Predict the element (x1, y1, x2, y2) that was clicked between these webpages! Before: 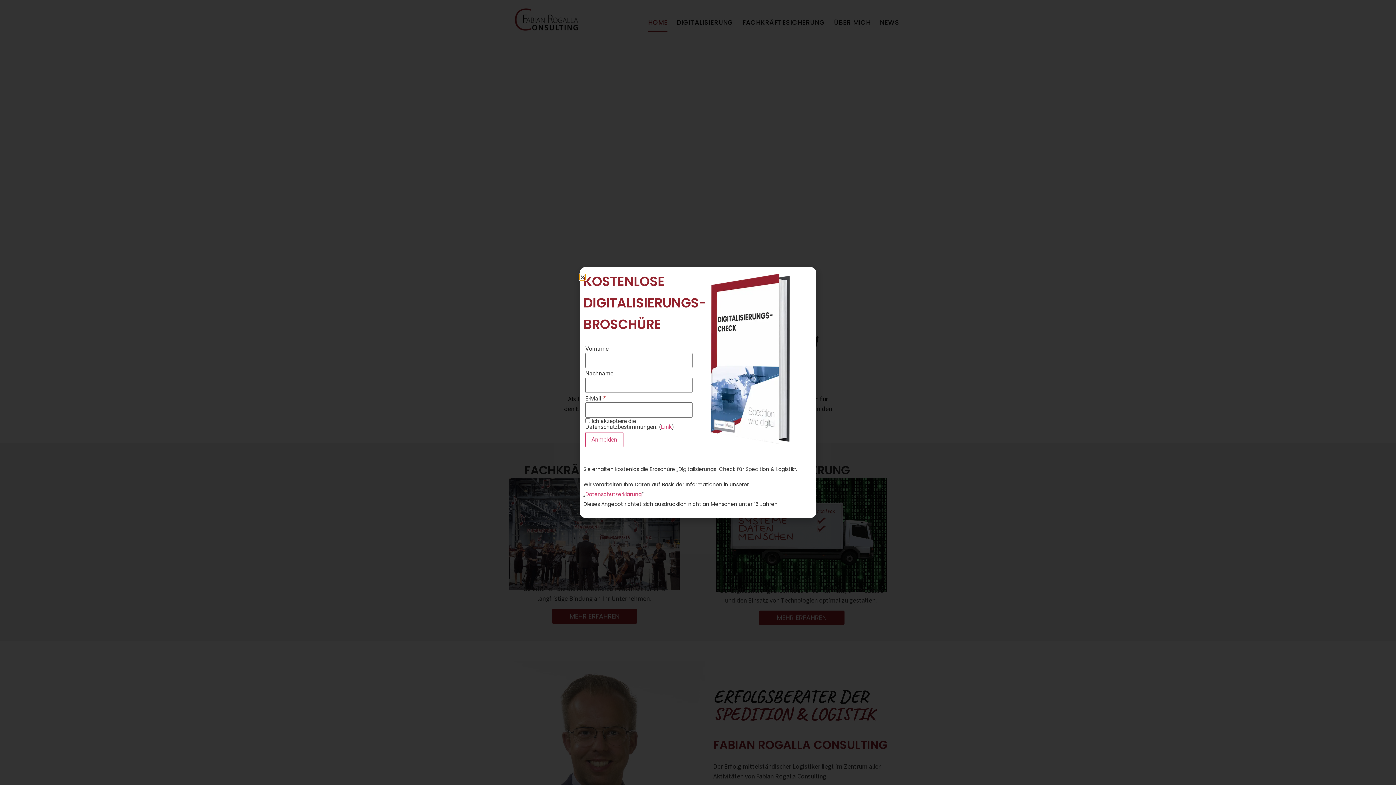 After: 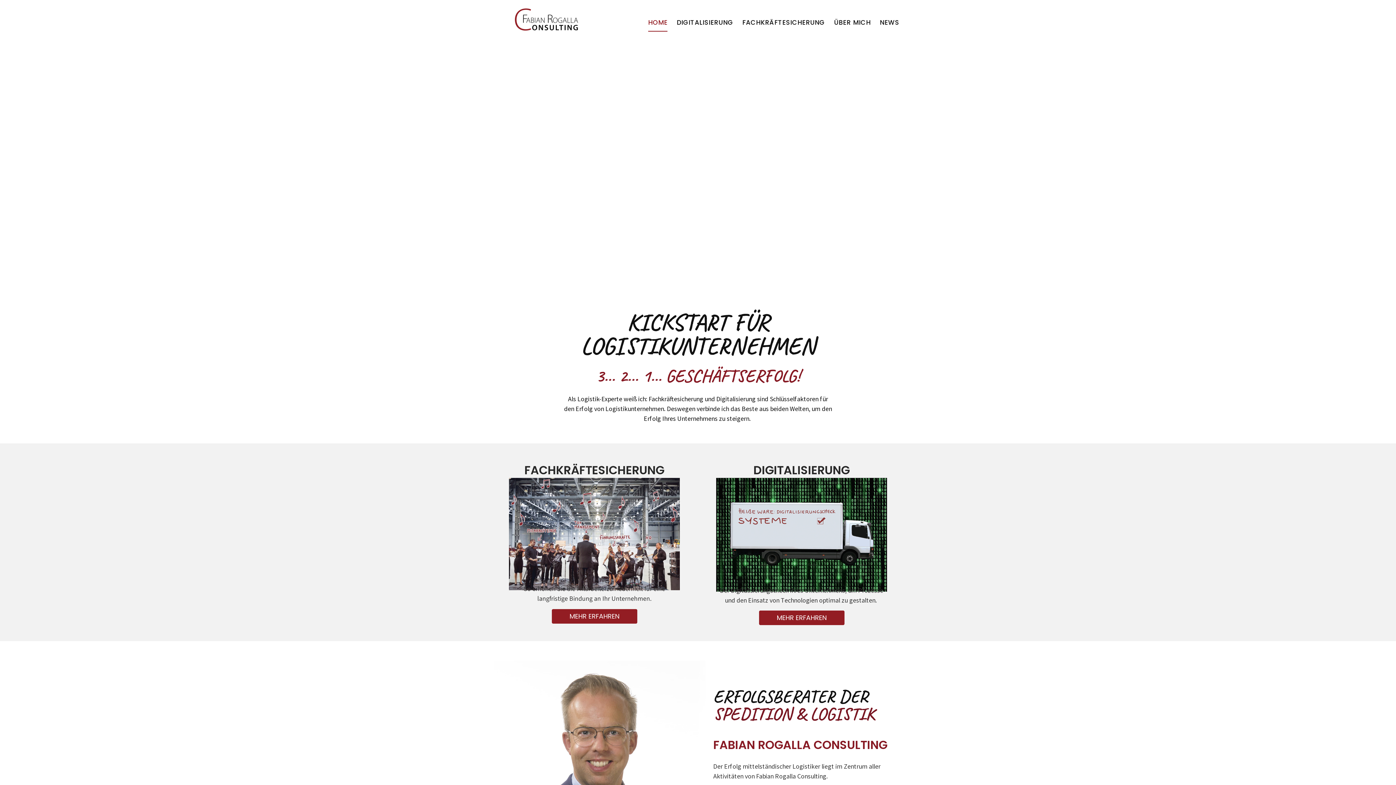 Action: bbox: (580, 274, 585, 280) label: Close